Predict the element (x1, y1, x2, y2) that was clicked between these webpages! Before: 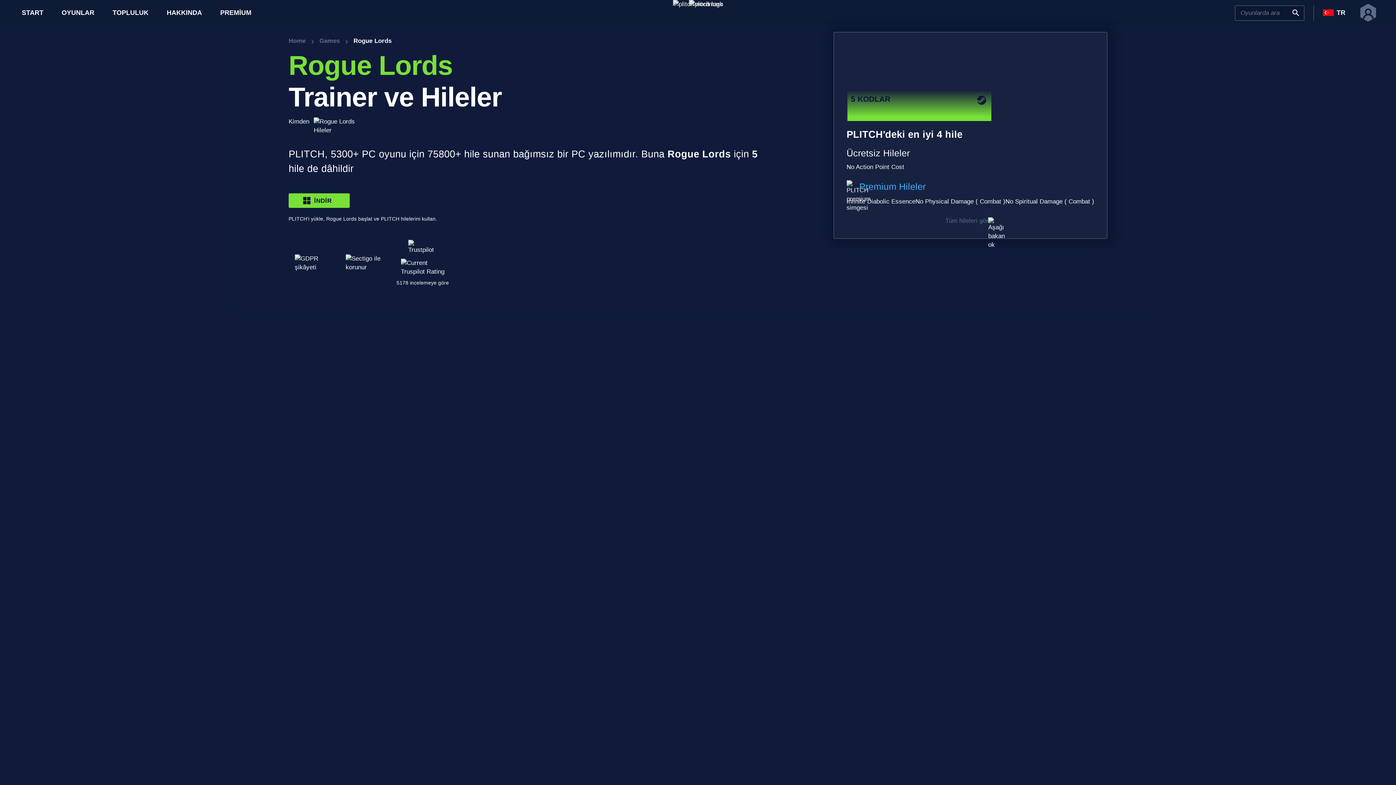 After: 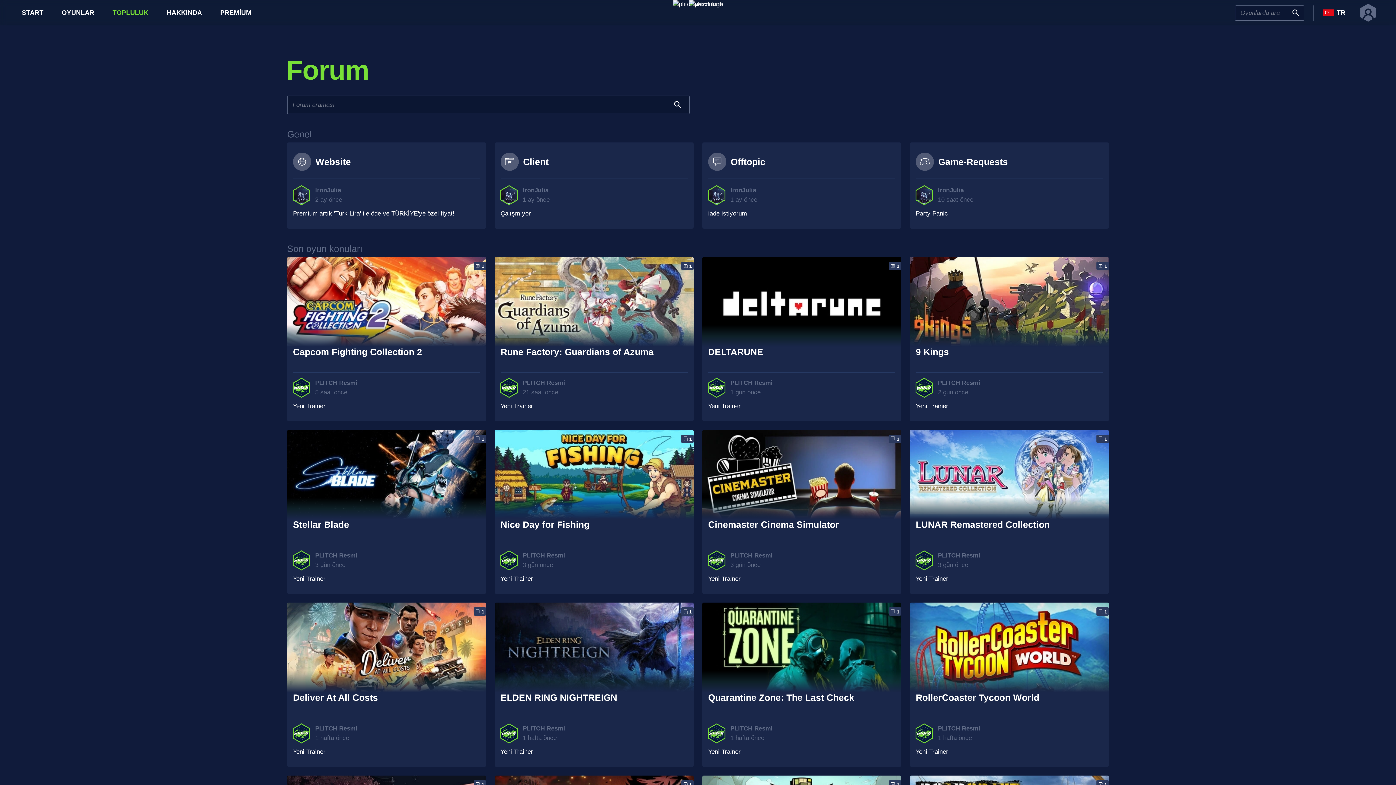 Action: bbox: (112, 7, 148, 17) label: TOPLULUK